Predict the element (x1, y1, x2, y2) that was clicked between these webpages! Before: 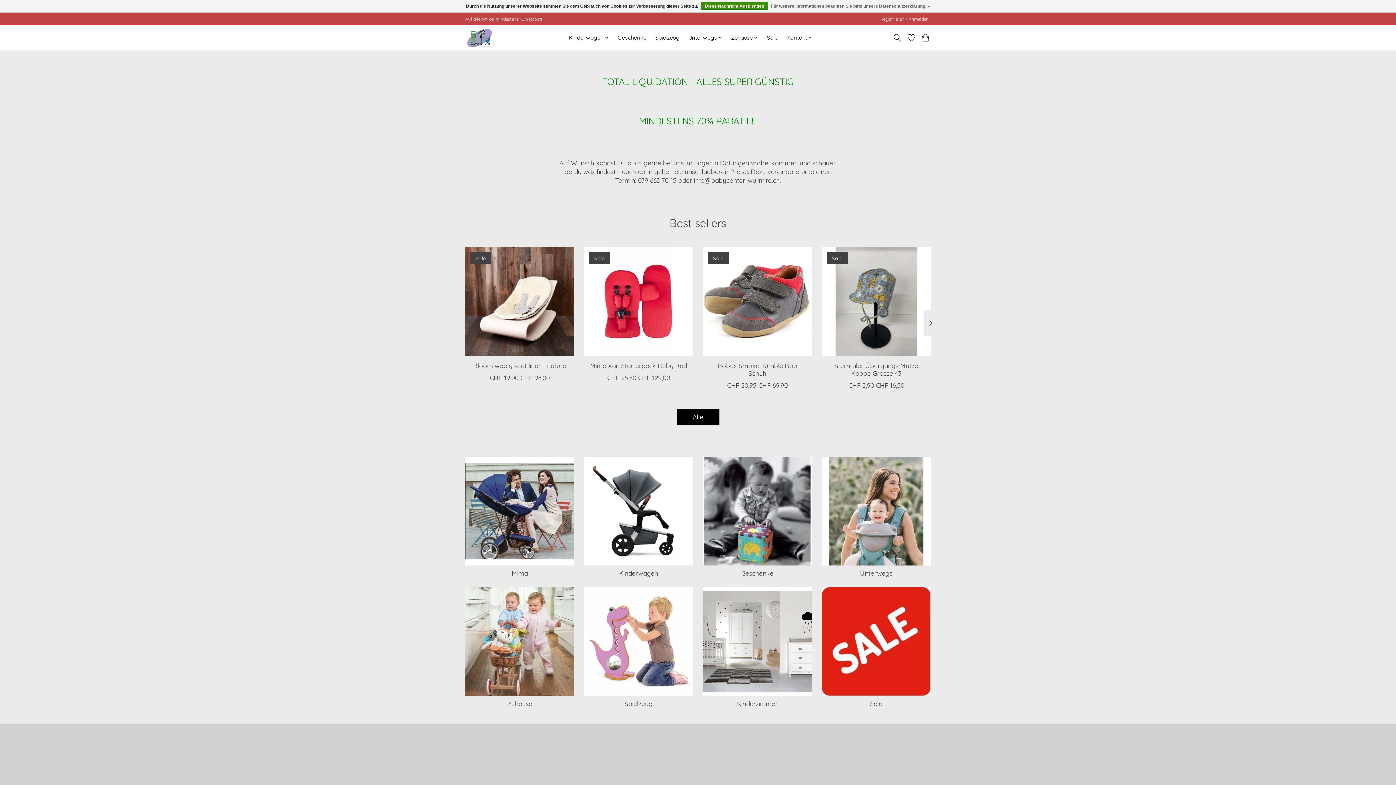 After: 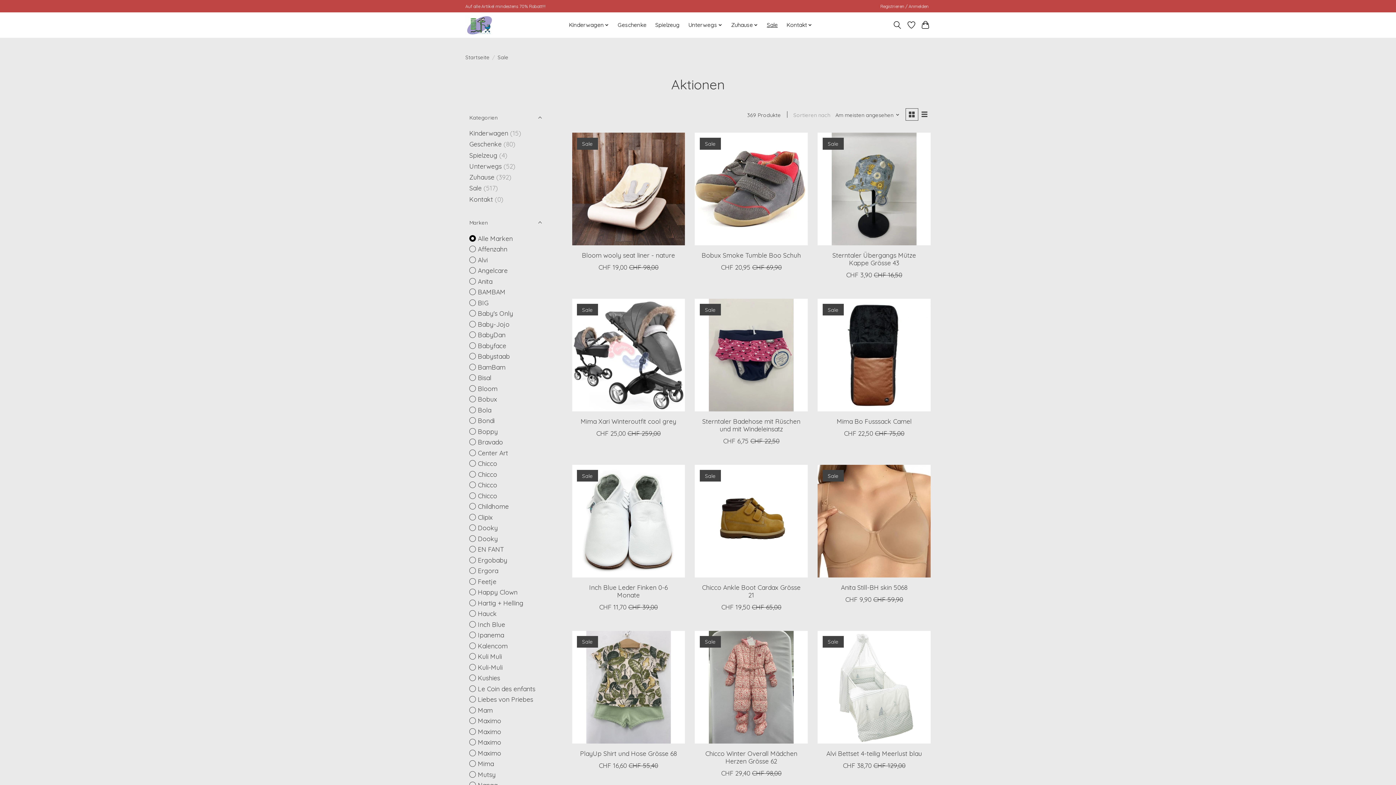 Action: bbox: (870, 700, 882, 708) label: Sale